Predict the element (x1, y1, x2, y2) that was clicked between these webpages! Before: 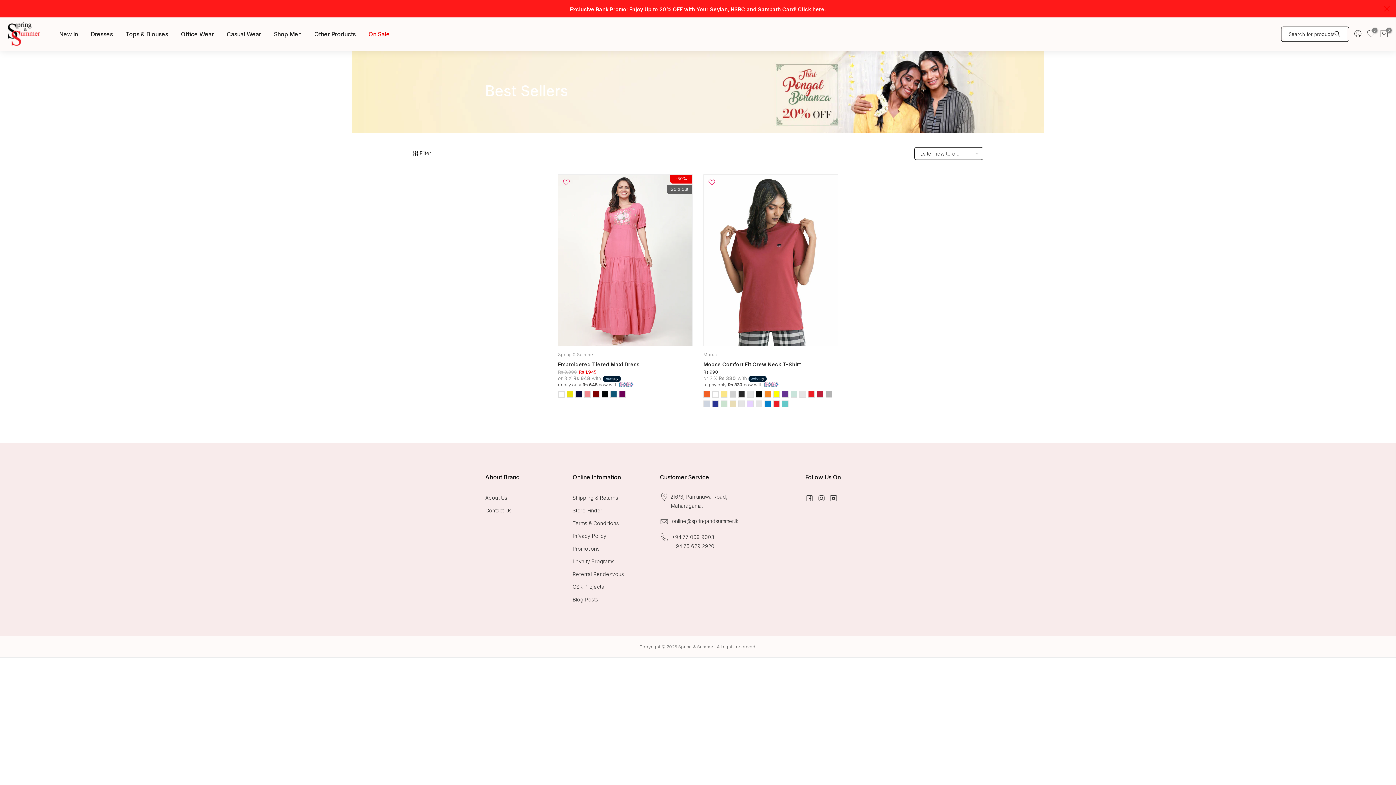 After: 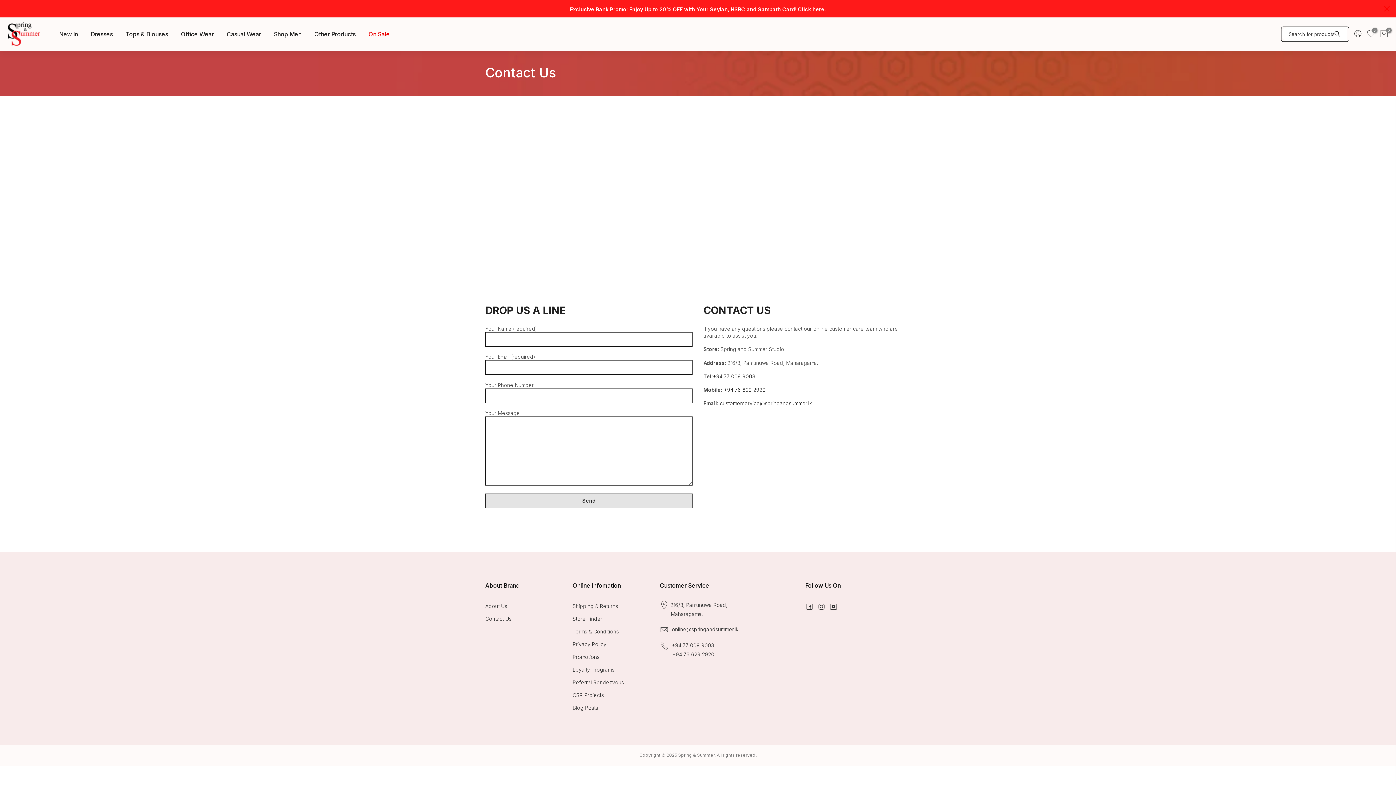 Action: bbox: (485, 507, 511, 513) label: Contact Us